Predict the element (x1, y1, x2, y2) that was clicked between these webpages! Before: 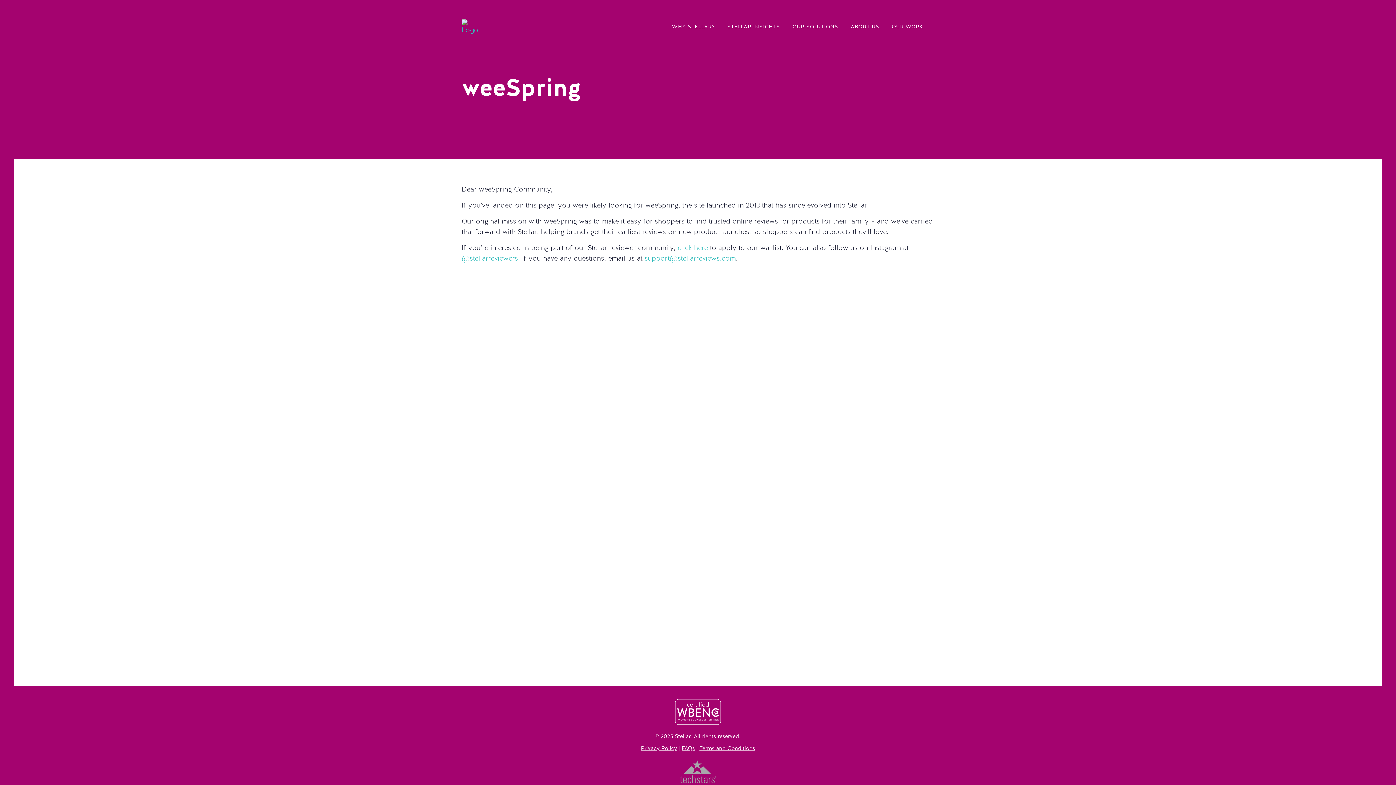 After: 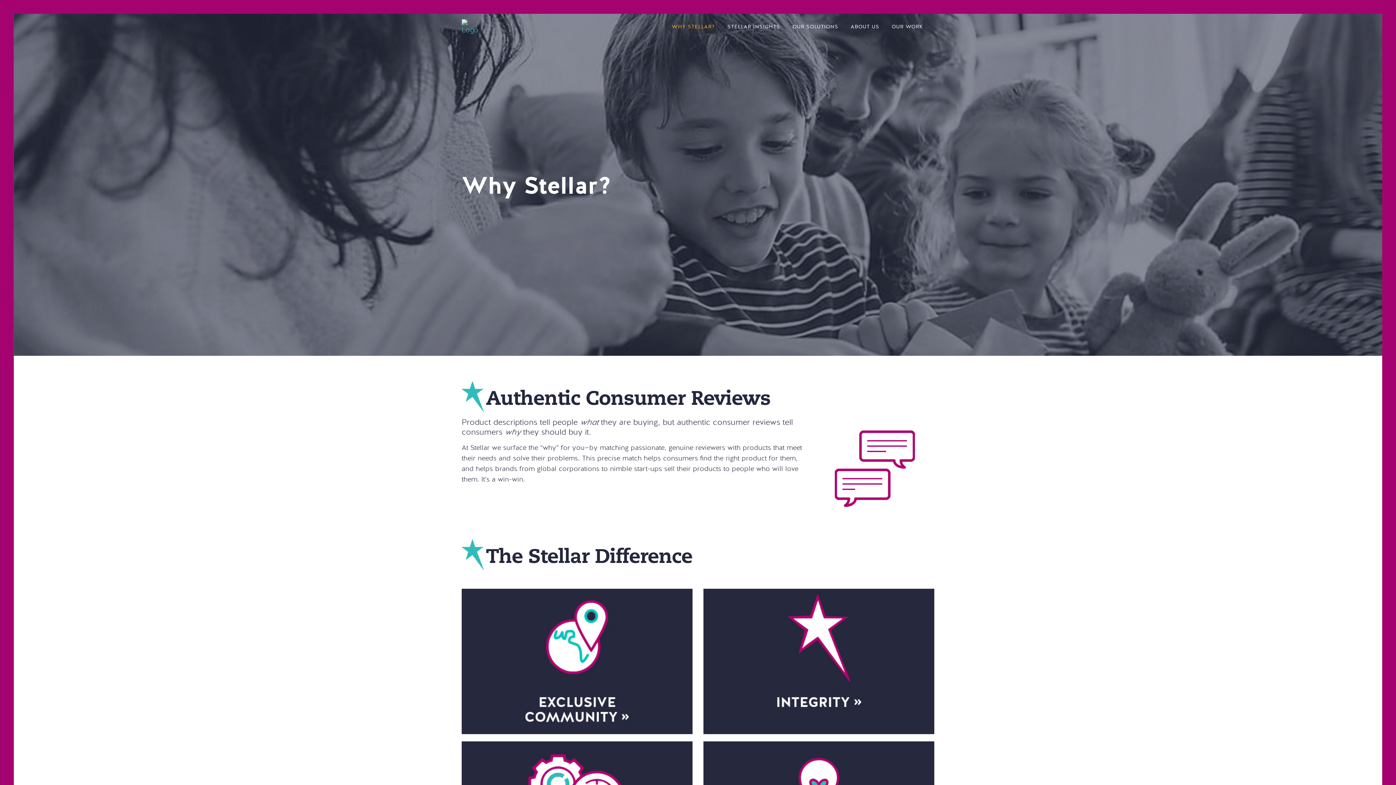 Action: label: WHY STELLAR? bbox: (665, 19, 721, 35)